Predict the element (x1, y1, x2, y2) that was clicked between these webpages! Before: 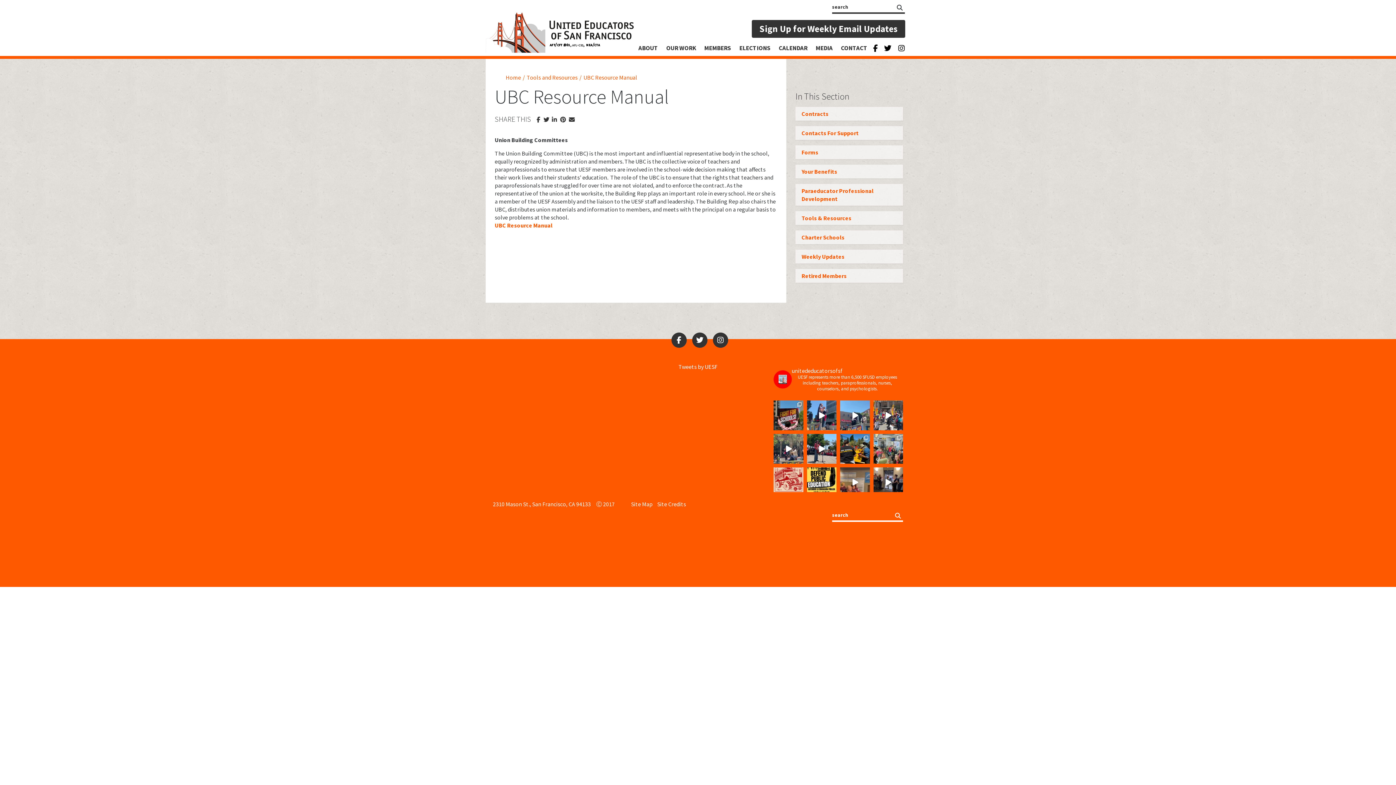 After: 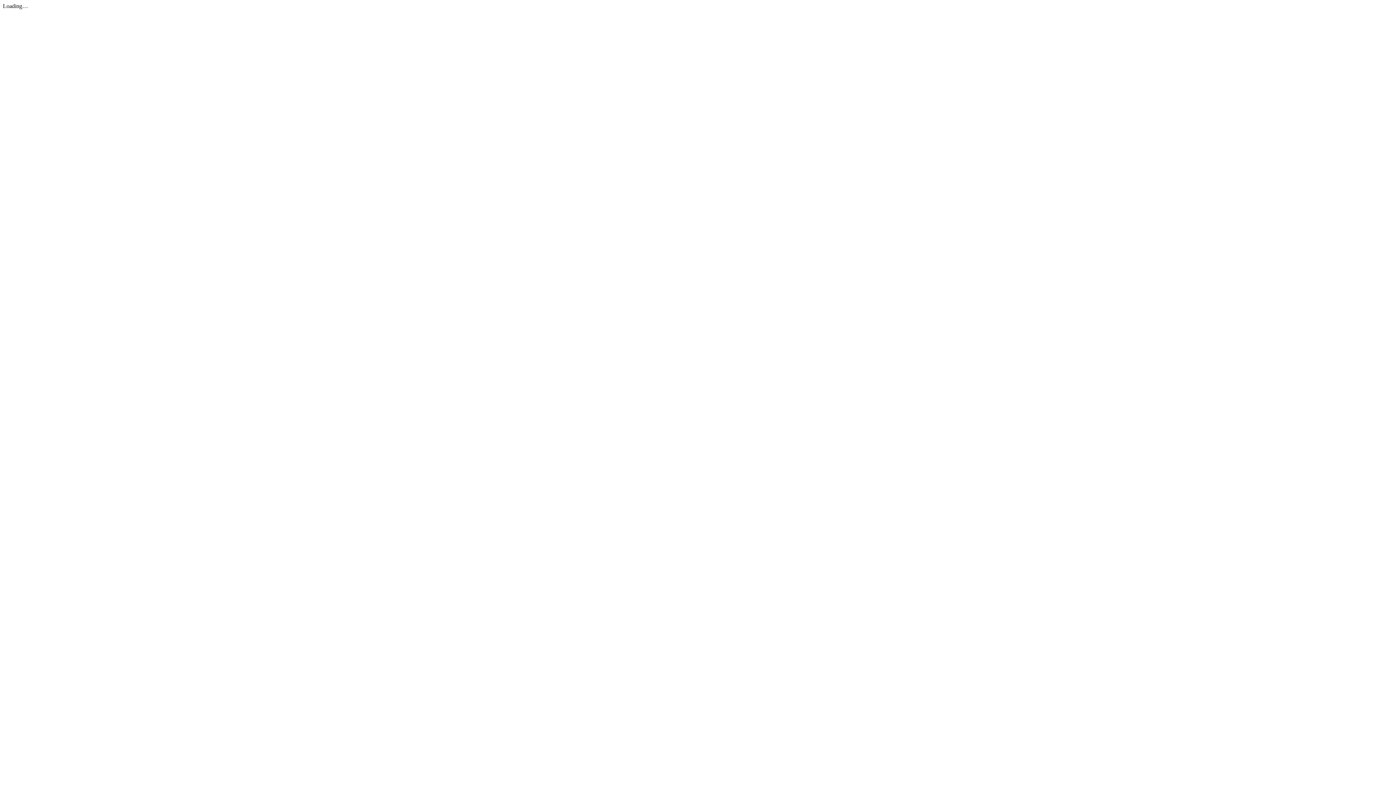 Action: bbox: (494, 221, 552, 229) label: UBC Resource Manual